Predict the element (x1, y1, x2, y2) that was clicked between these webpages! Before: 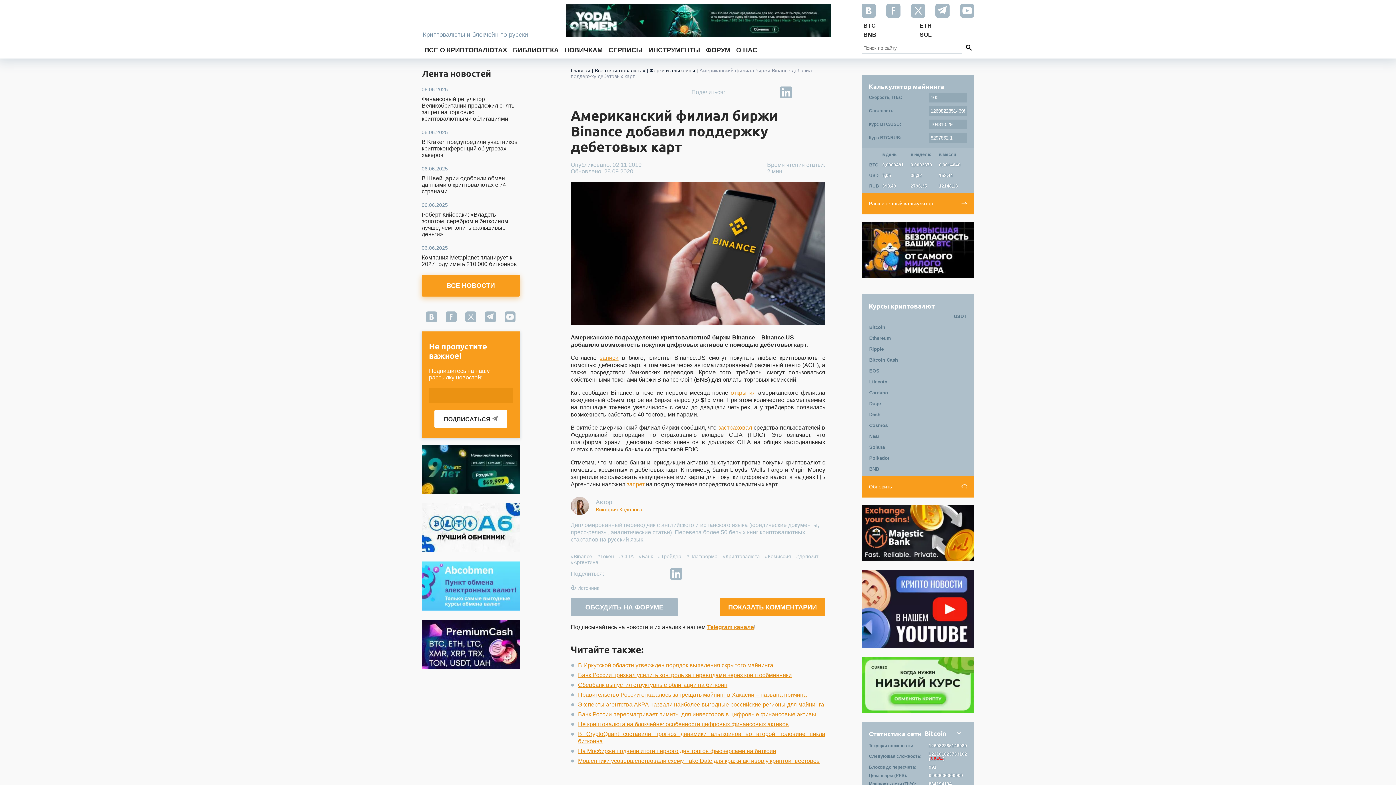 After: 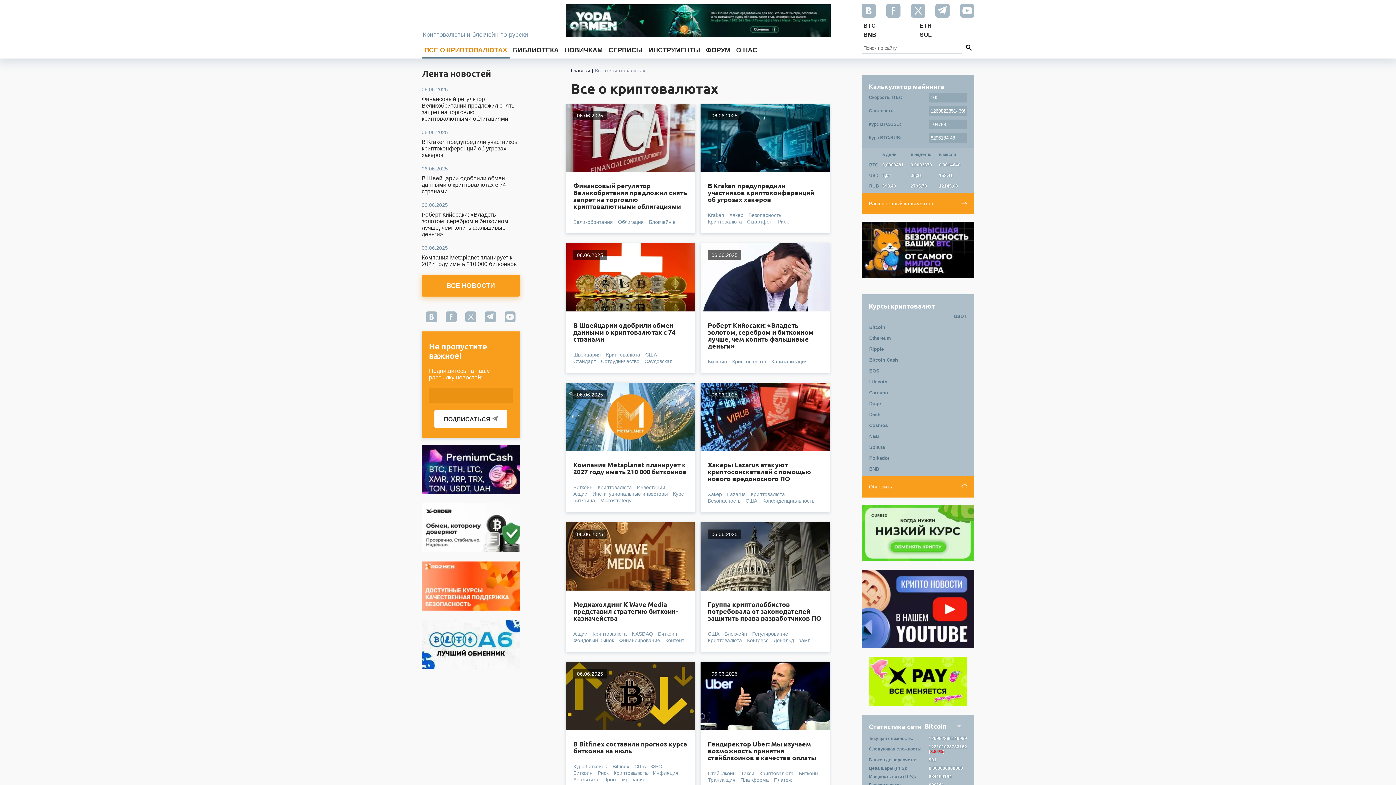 Action: label: Все о криптовалютах bbox: (594, 67, 645, 73)